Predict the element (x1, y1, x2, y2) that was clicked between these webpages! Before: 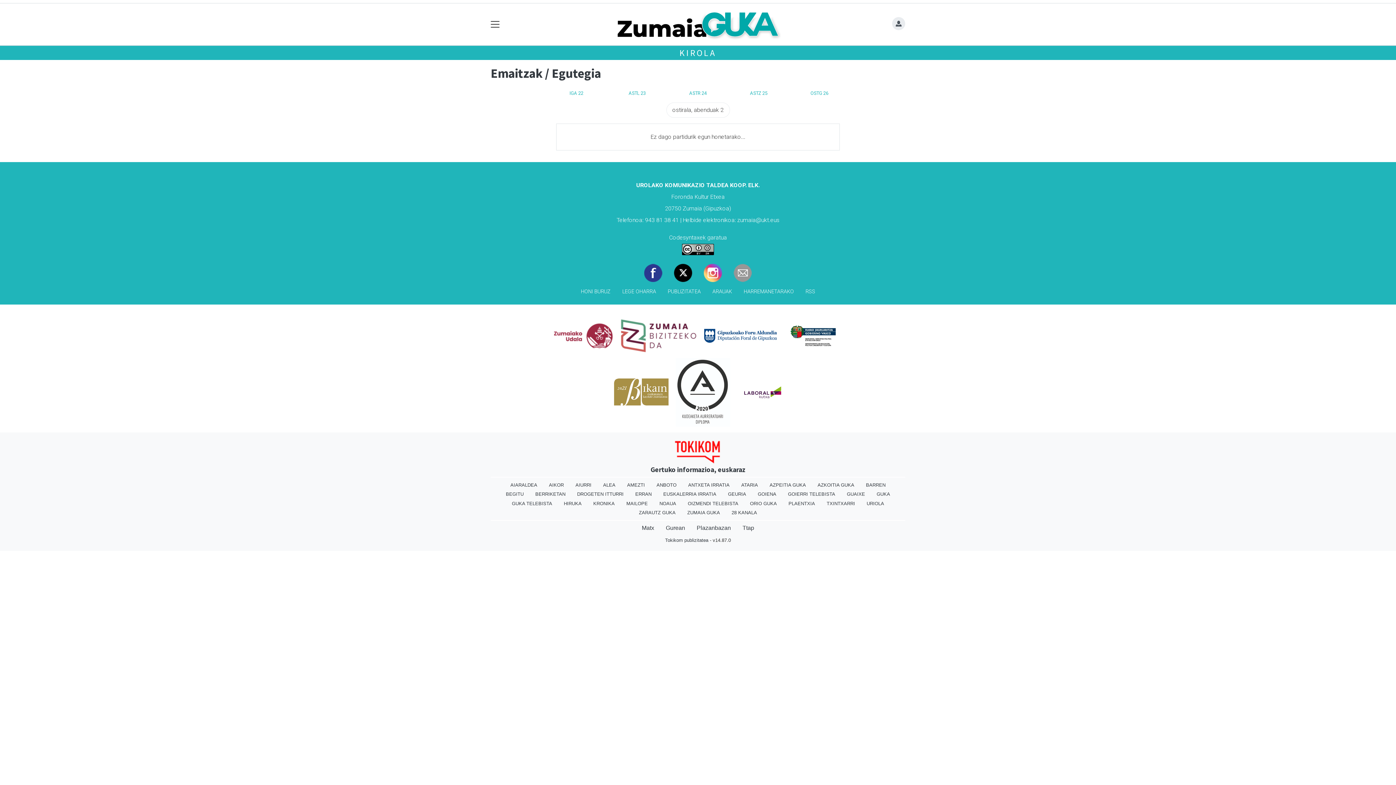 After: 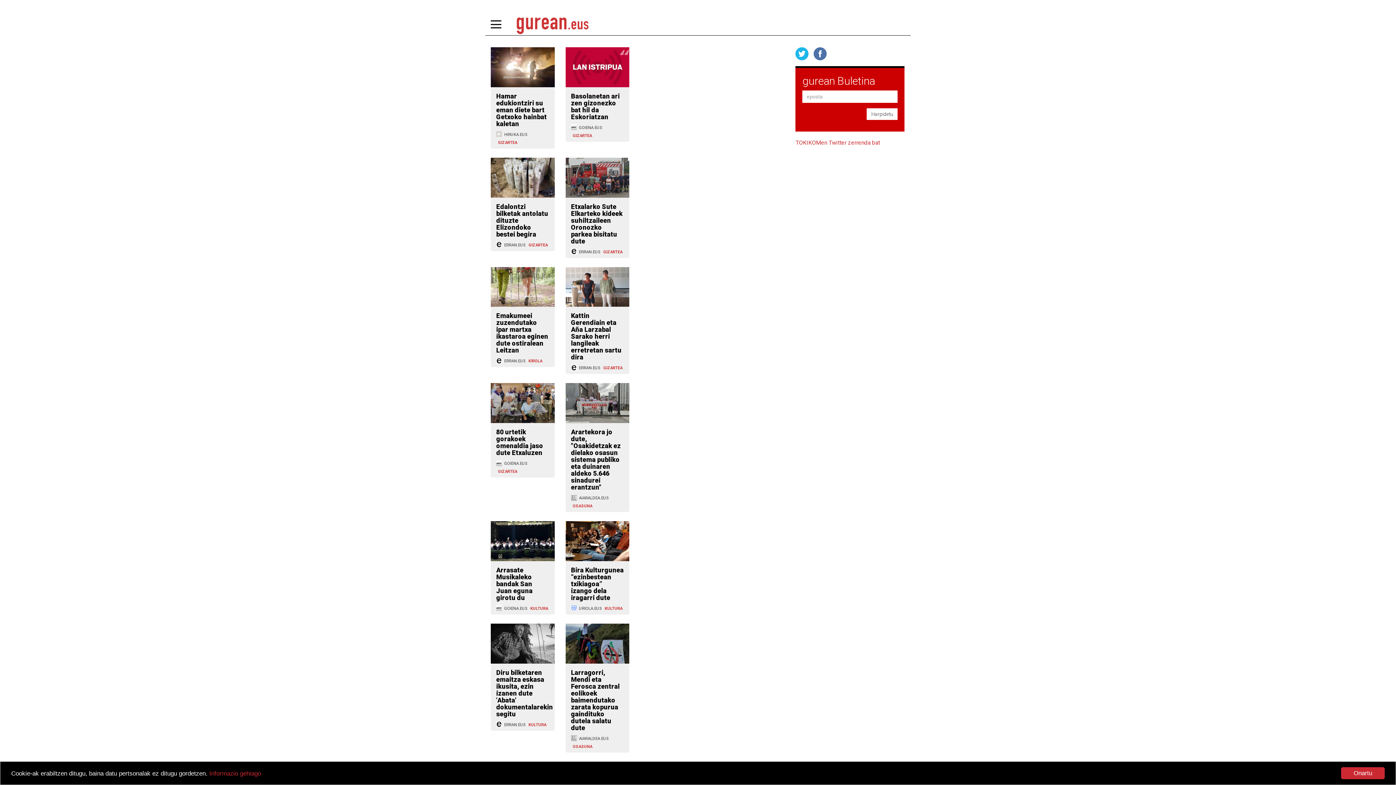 Action: label: Gurean bbox: (660, 521, 691, 535)